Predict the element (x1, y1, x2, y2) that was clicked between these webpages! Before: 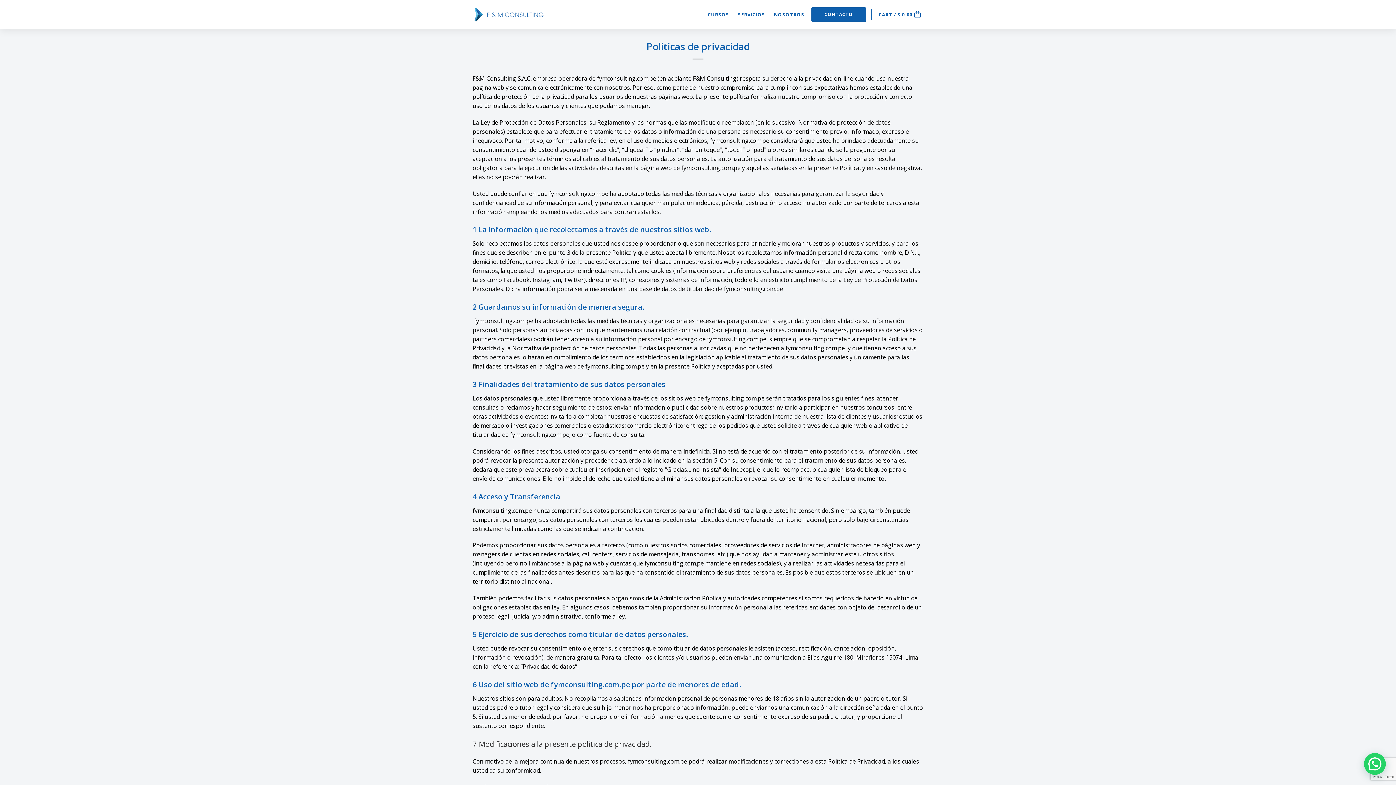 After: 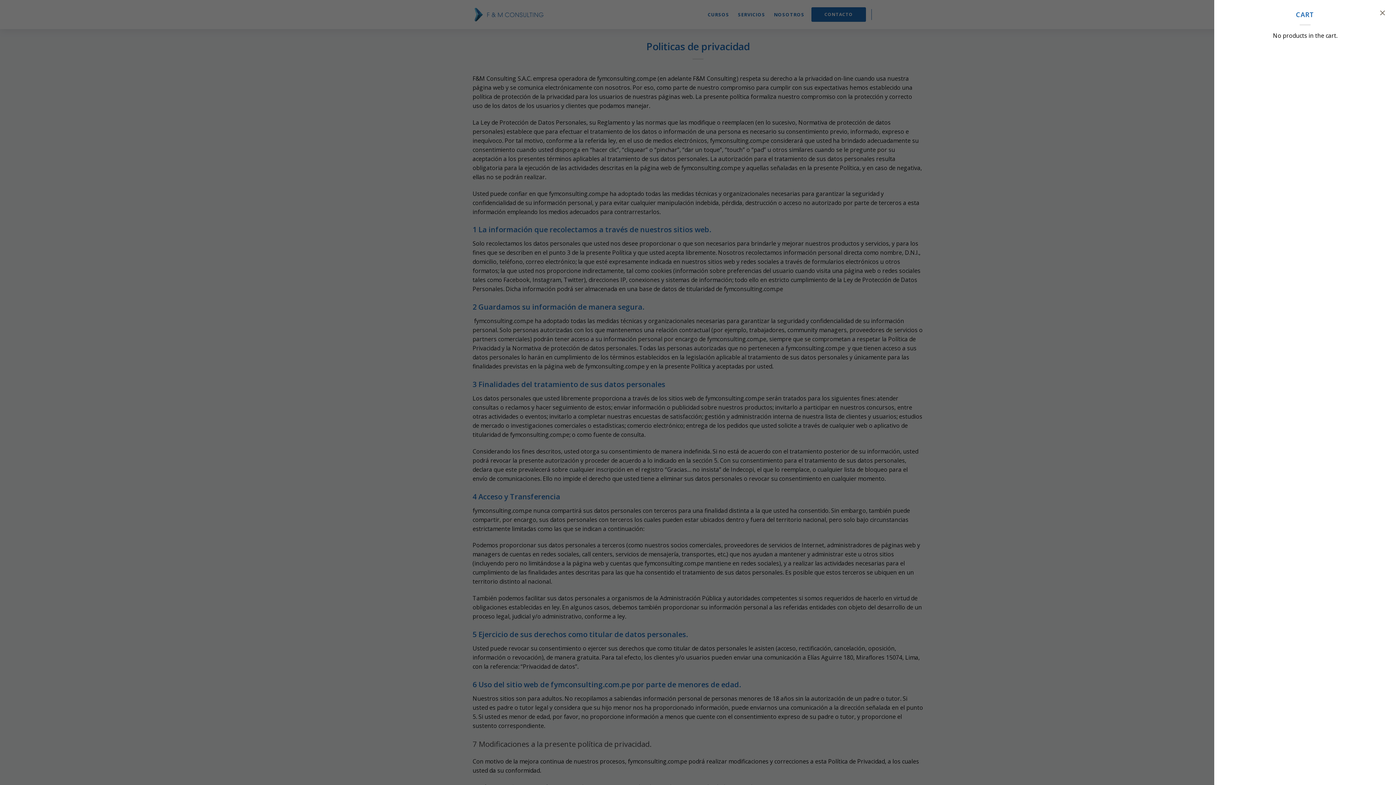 Action: label: CART / $0.00 bbox: (878, 7, 921, 21)